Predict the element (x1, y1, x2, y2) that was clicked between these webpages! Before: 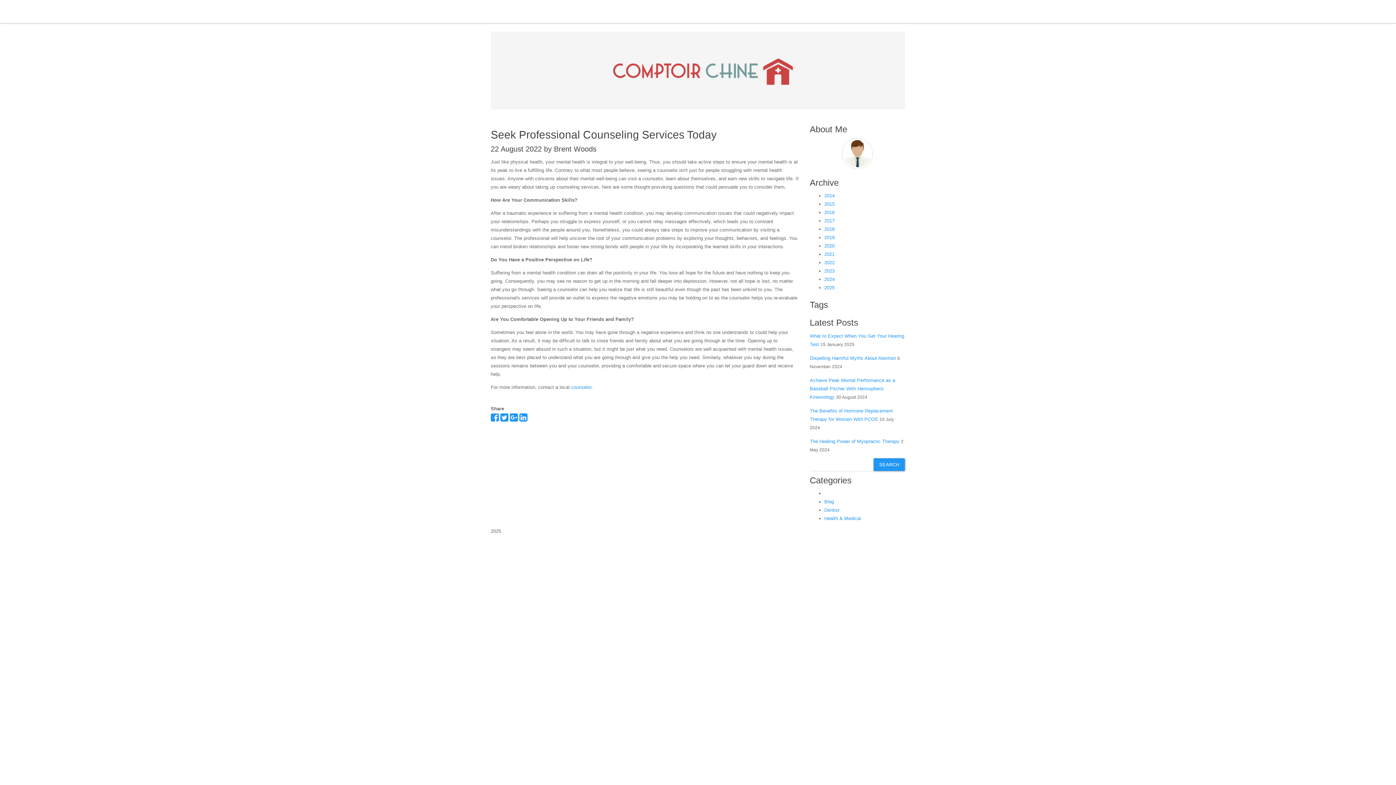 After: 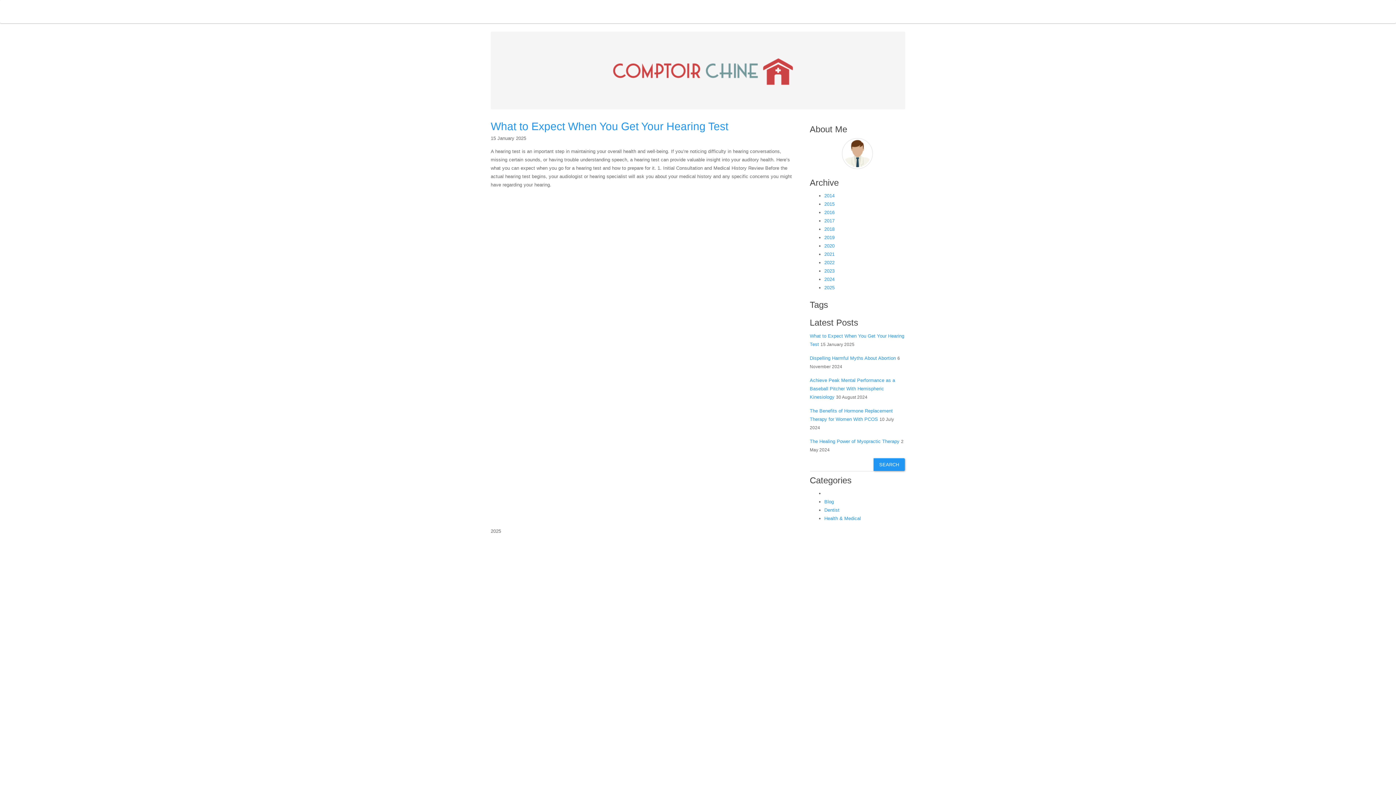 Action: label: 2025 bbox: (824, 285, 834, 290)